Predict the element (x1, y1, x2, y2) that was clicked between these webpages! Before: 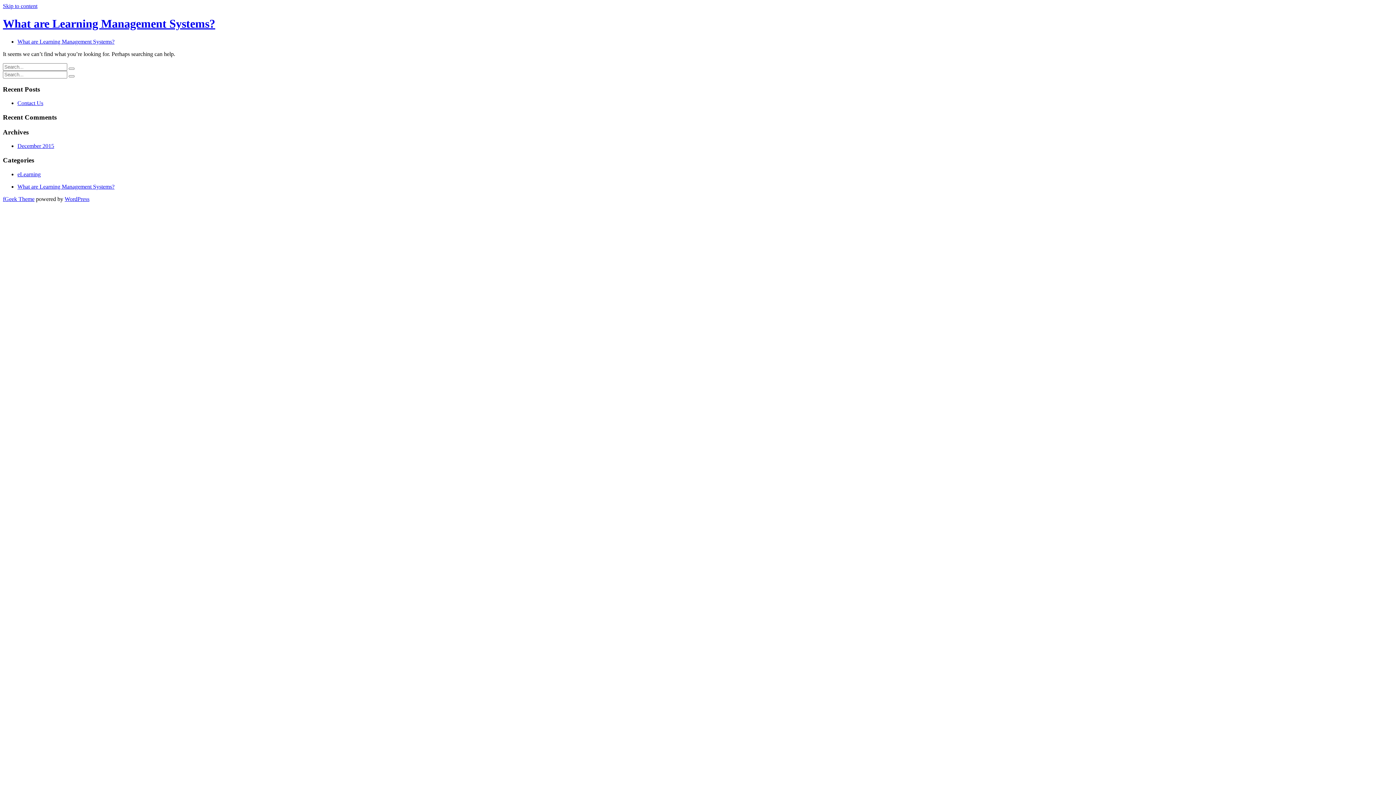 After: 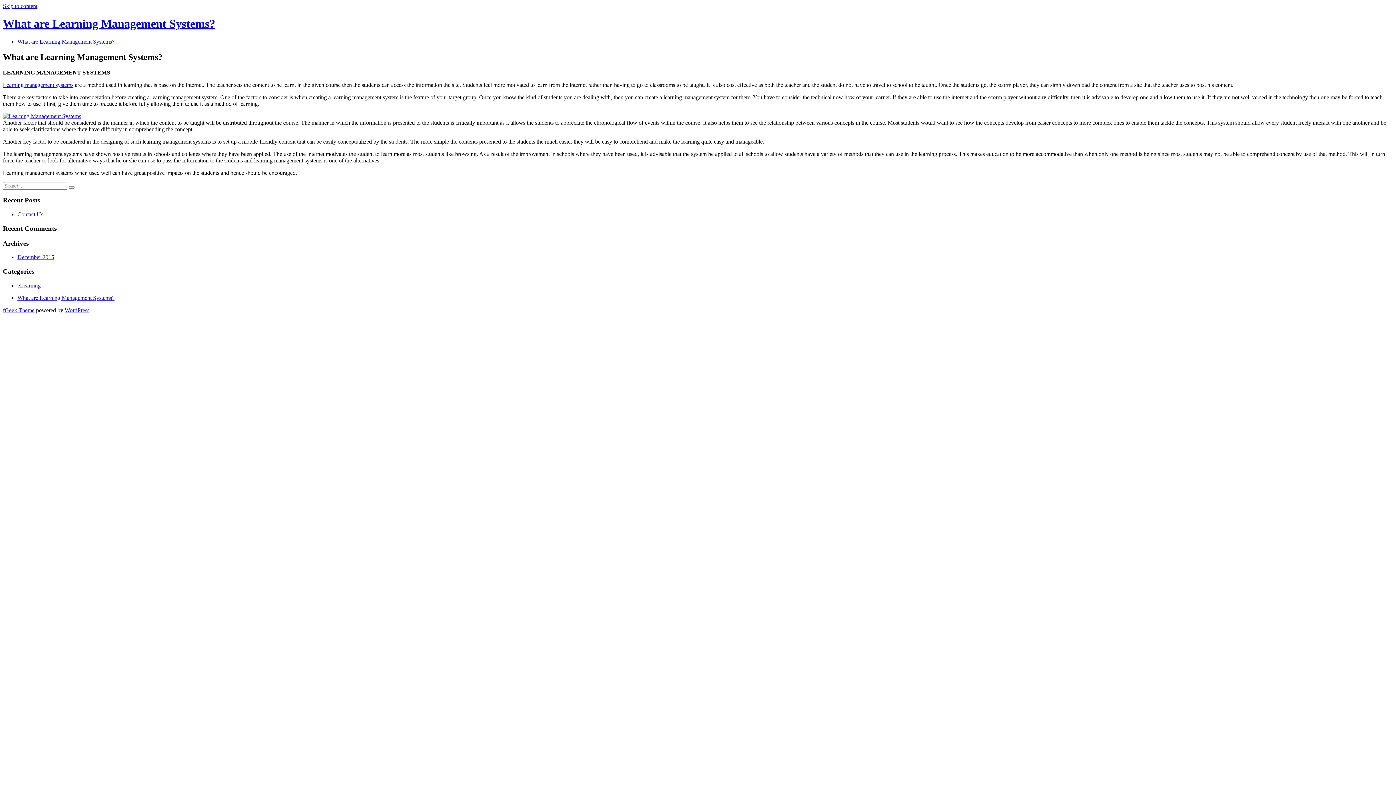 Action: bbox: (17, 38, 114, 44) label: What are Learning Management Systems?